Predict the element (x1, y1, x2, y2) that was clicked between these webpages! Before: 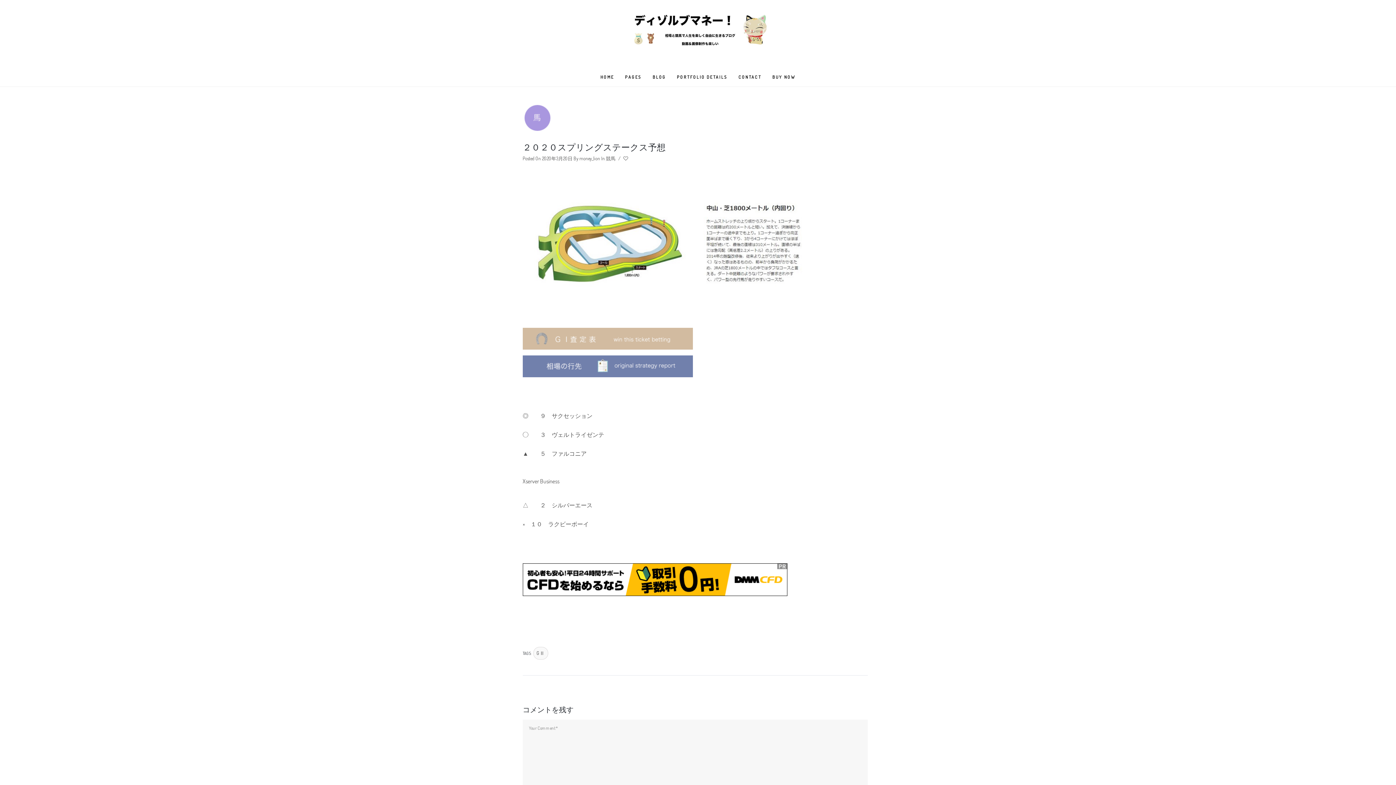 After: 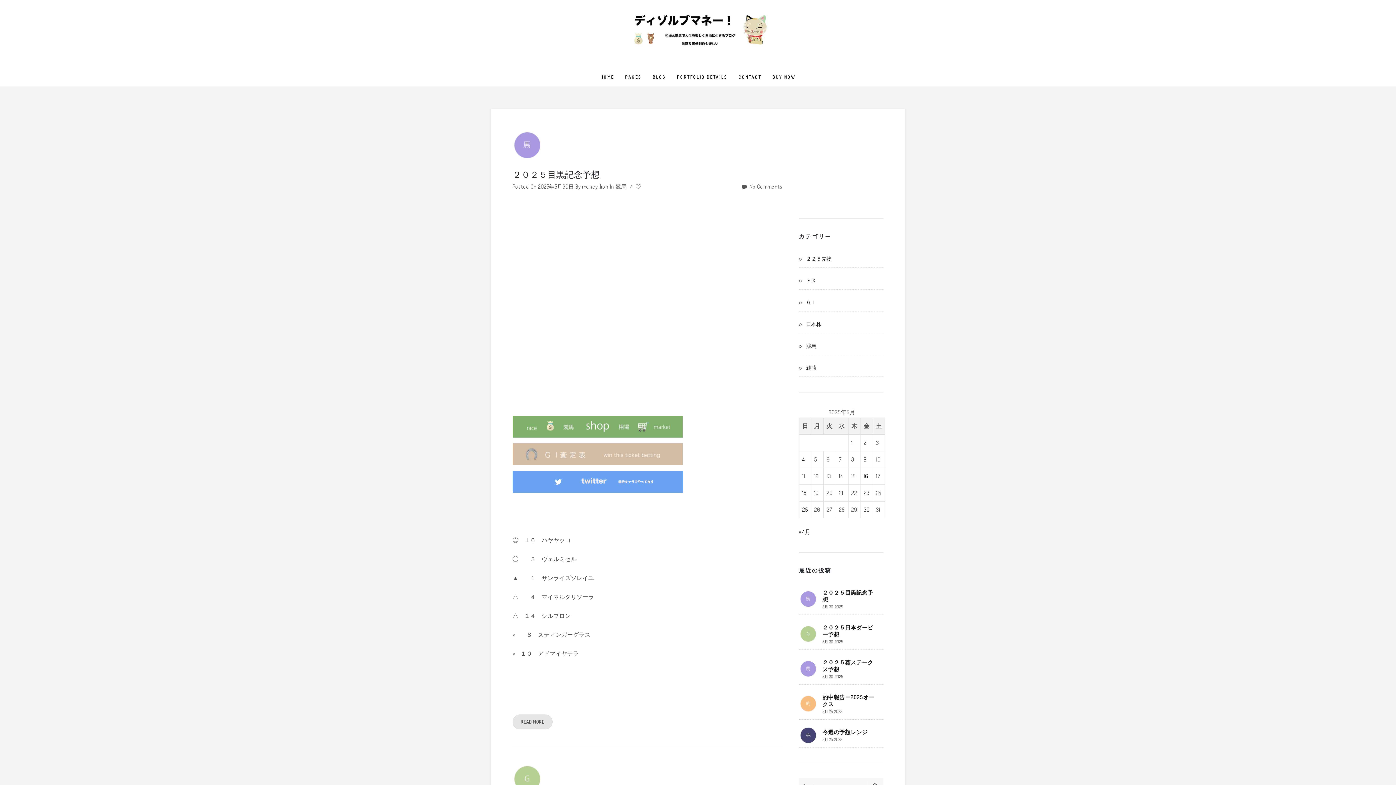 Action: bbox: (597, 0, 799, 56)